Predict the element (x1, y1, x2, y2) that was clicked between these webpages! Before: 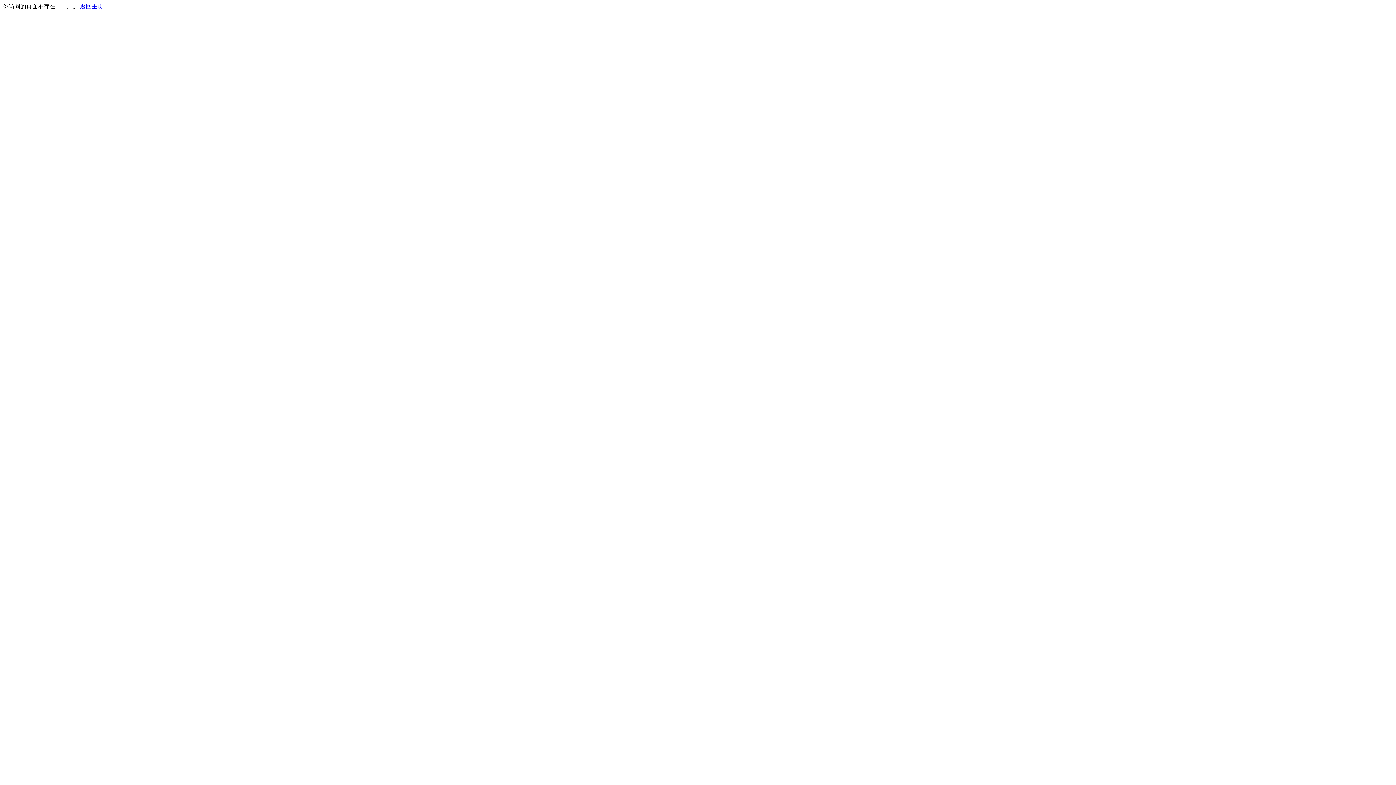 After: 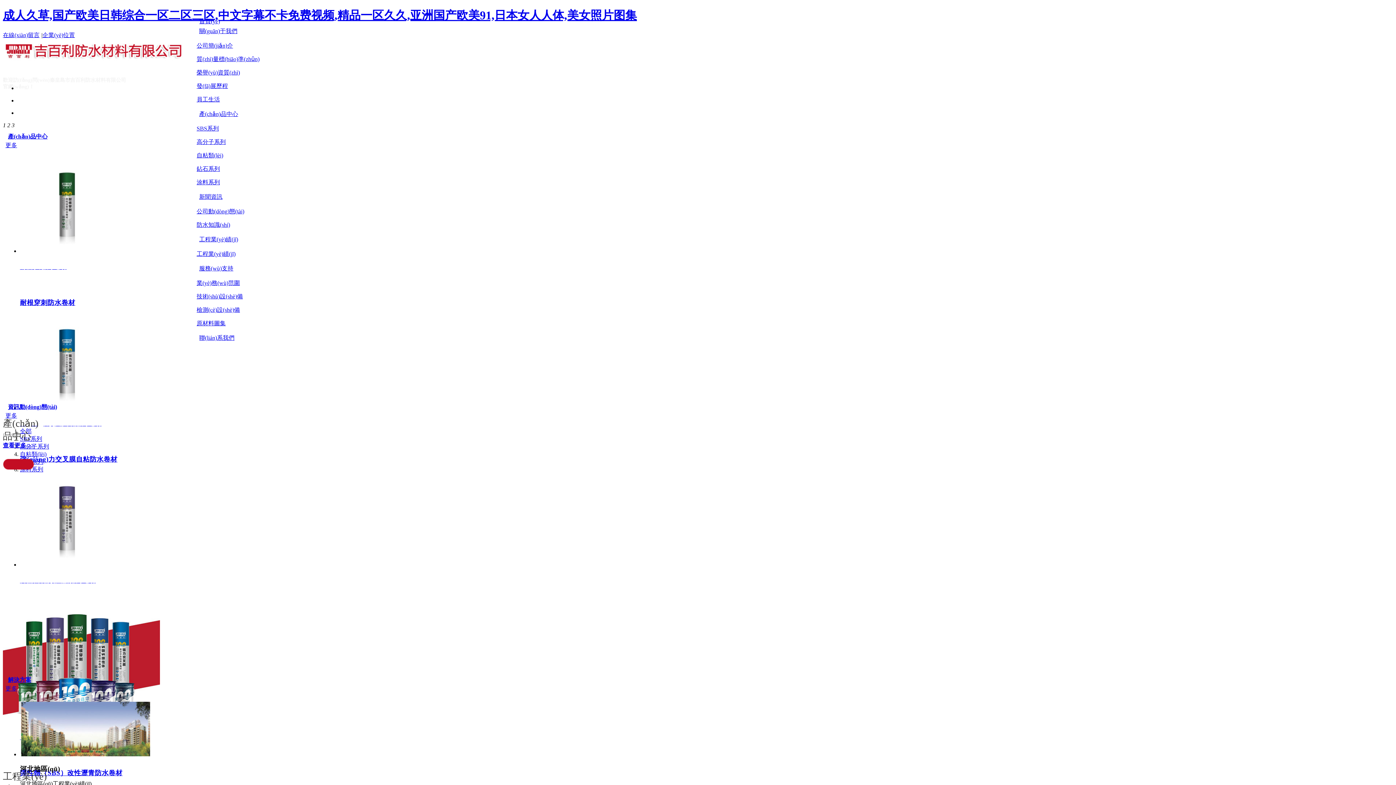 Action: bbox: (80, 3, 103, 9) label: 返回主页